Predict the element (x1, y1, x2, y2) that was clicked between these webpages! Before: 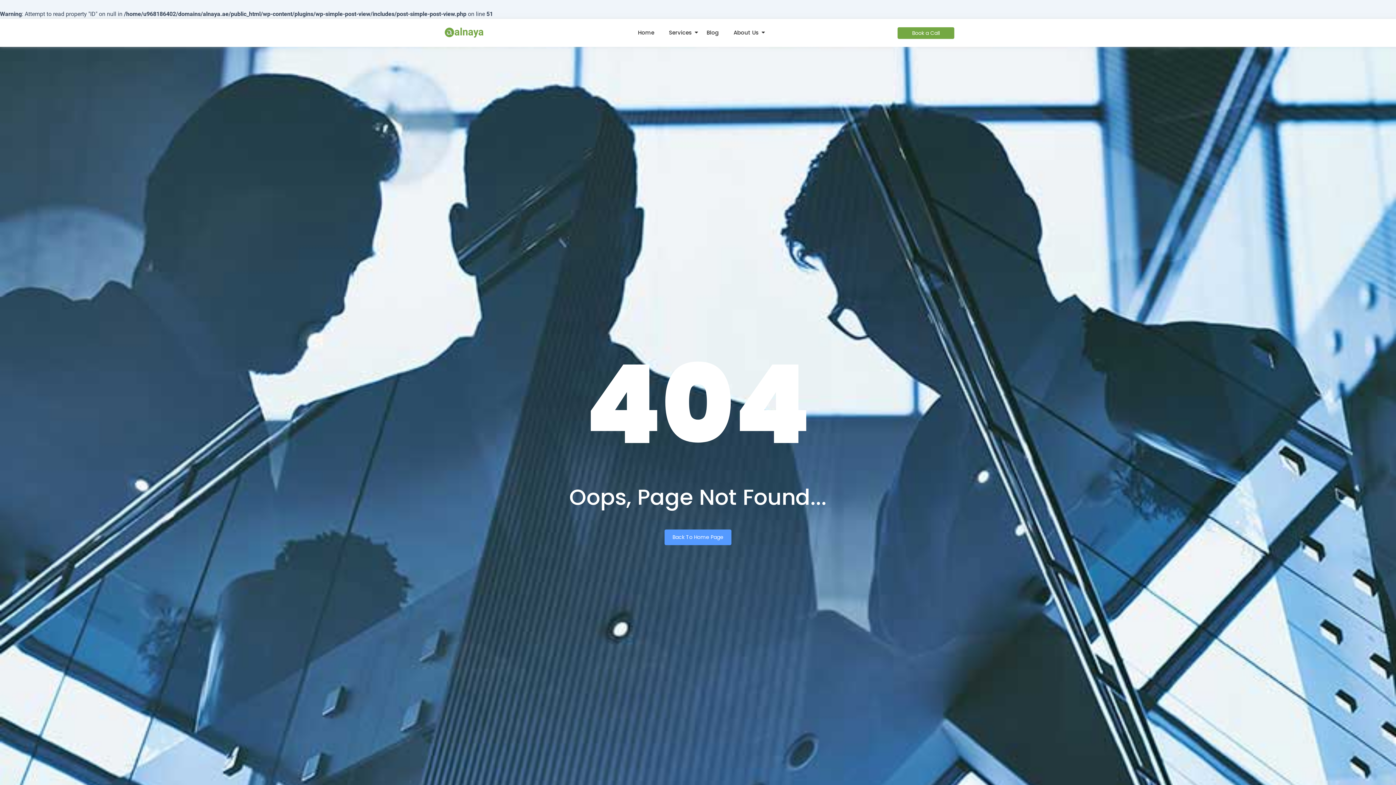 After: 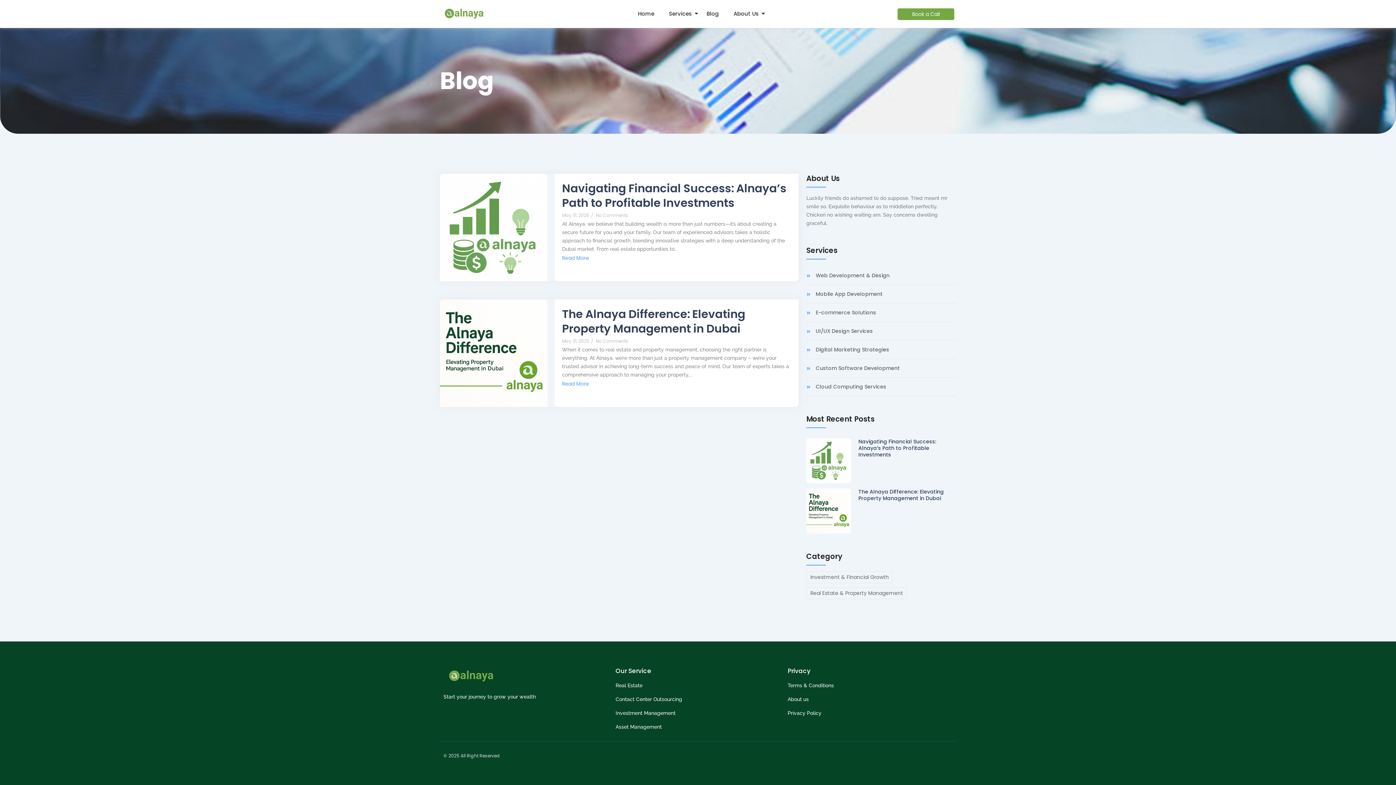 Action: bbox: (706, 22, 719, 43) label: Blog